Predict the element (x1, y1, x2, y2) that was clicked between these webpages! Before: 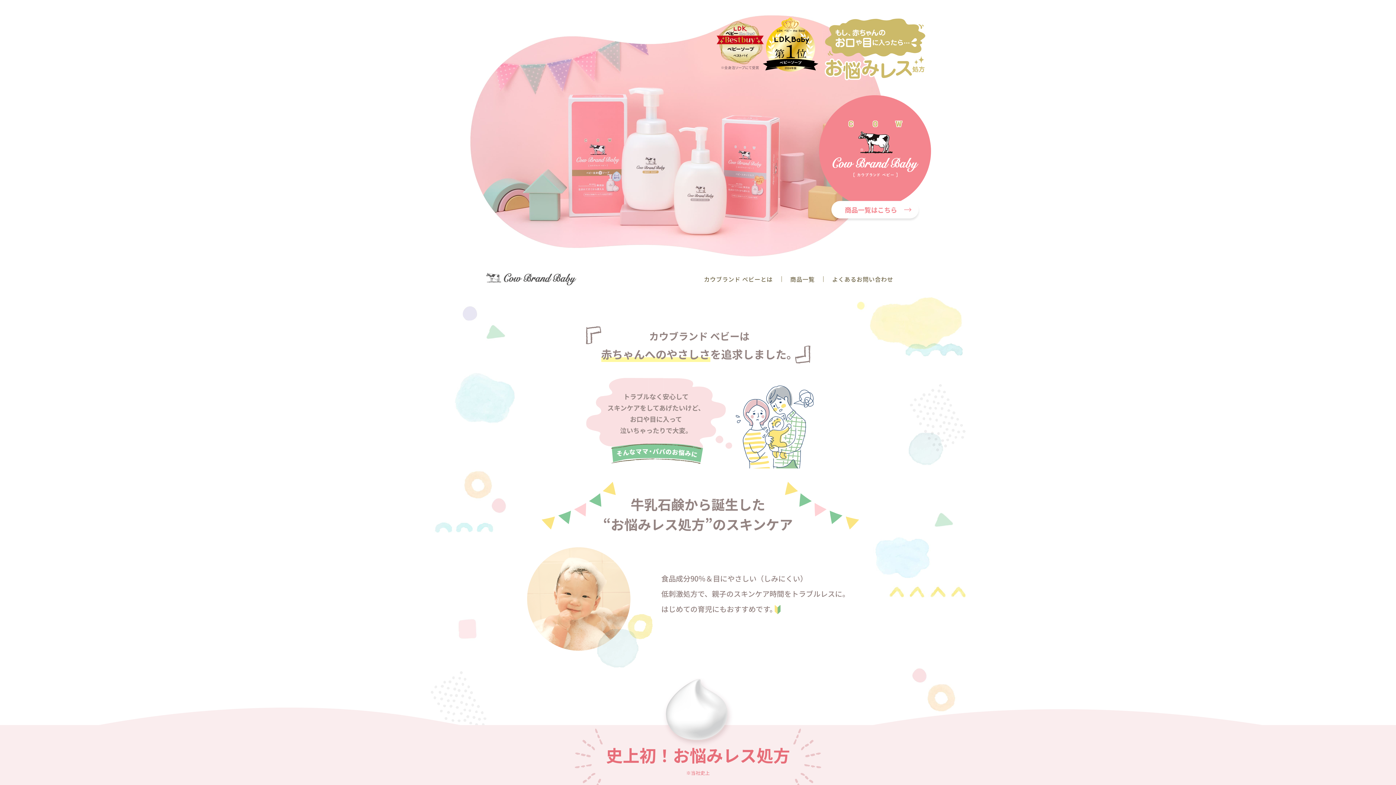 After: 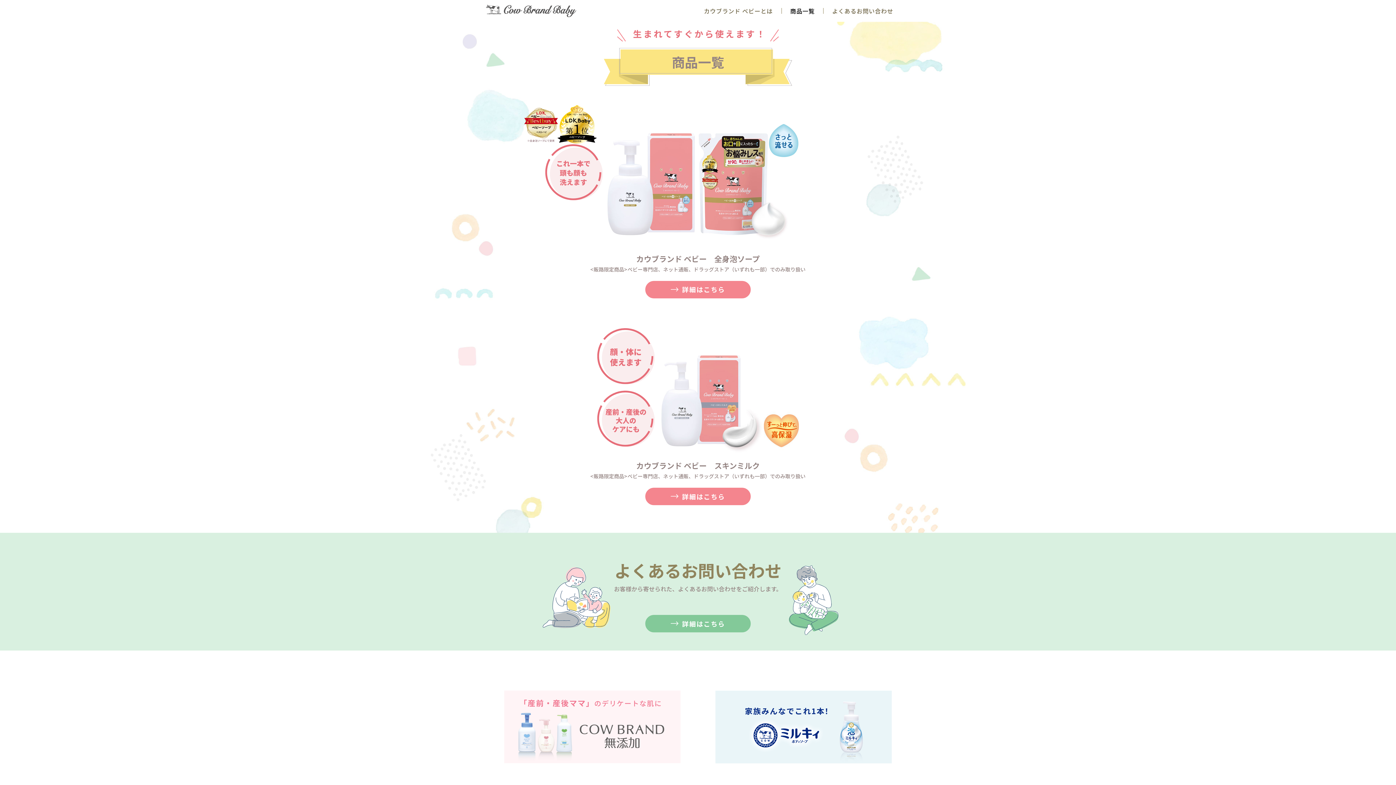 Action: label: 商品一覧 bbox: (790, 274, 814, 283)